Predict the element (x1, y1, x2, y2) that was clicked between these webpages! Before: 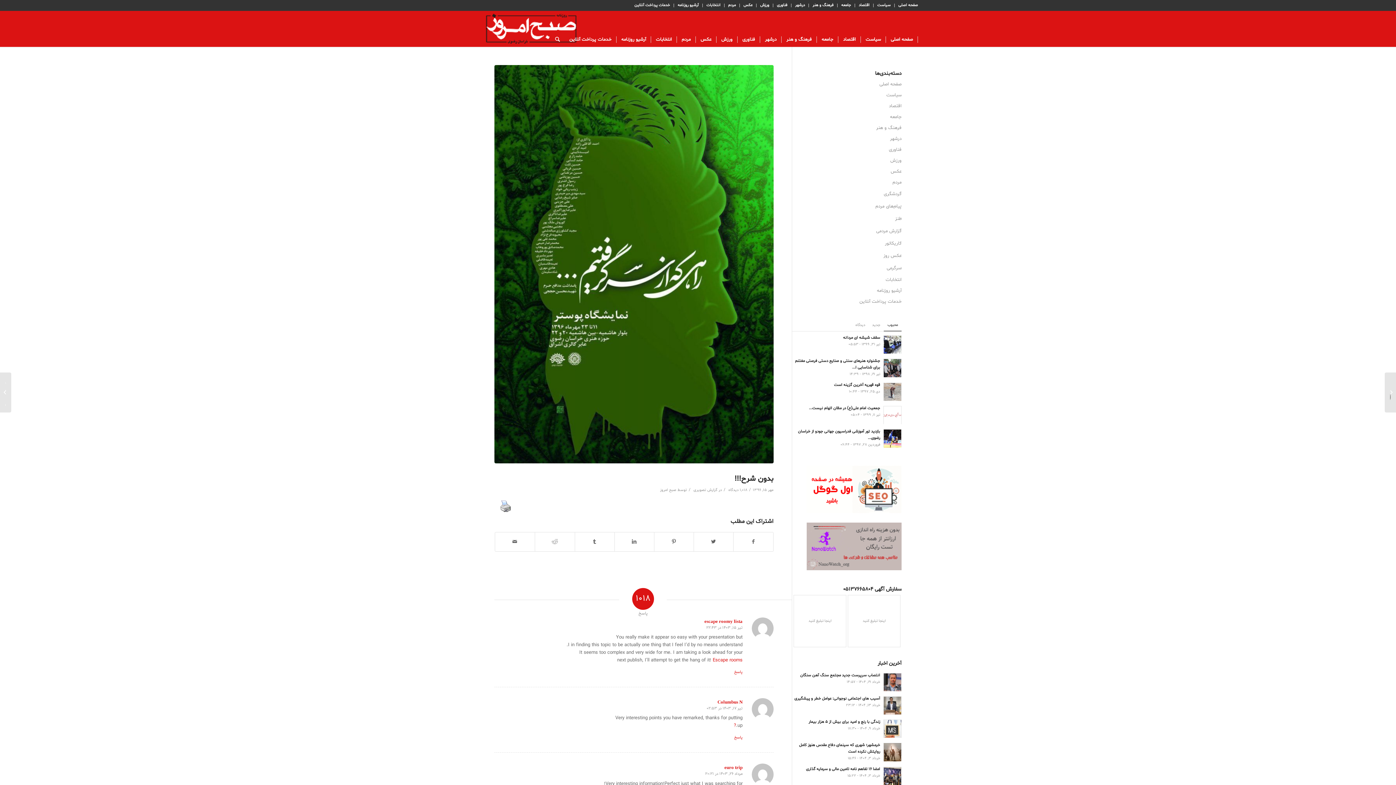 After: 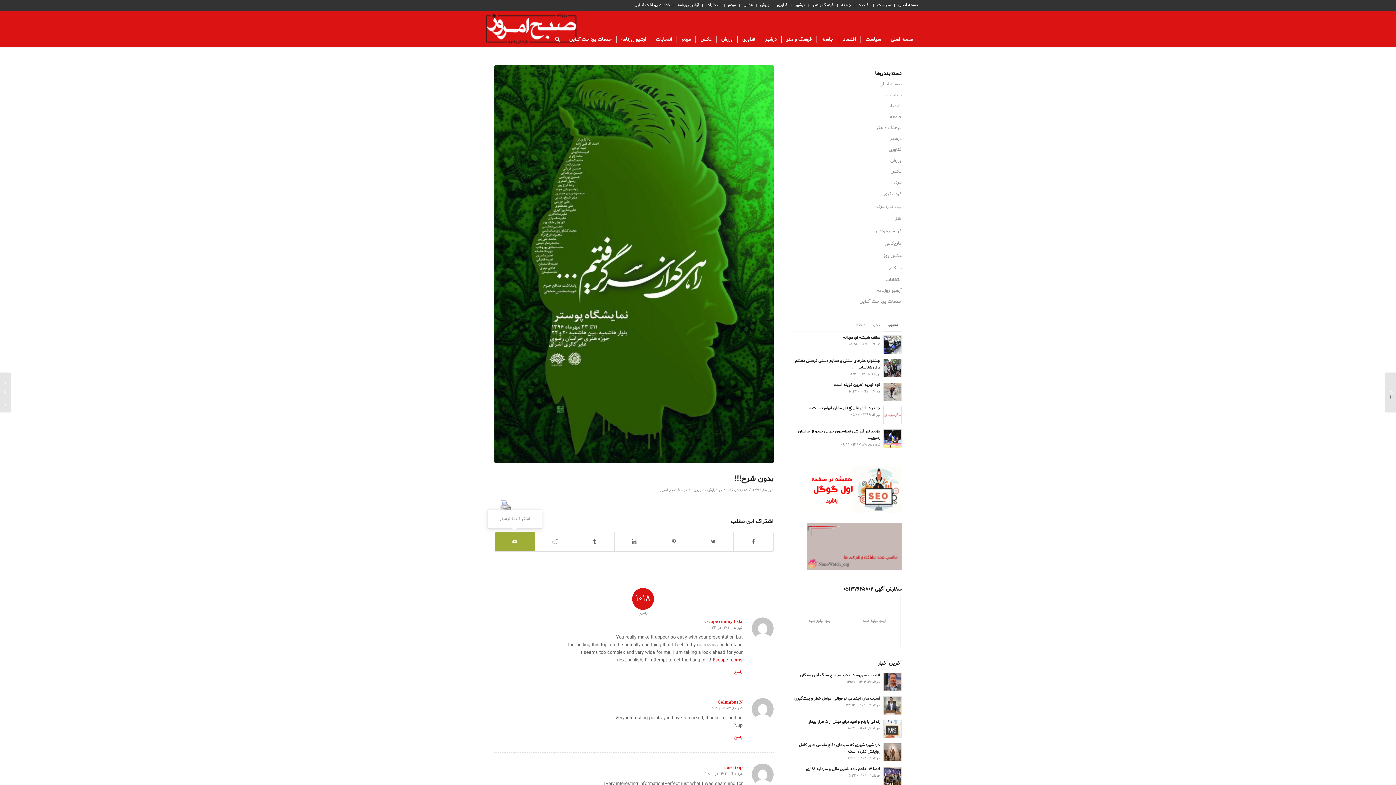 Action: bbox: (495, 532, 534, 551)